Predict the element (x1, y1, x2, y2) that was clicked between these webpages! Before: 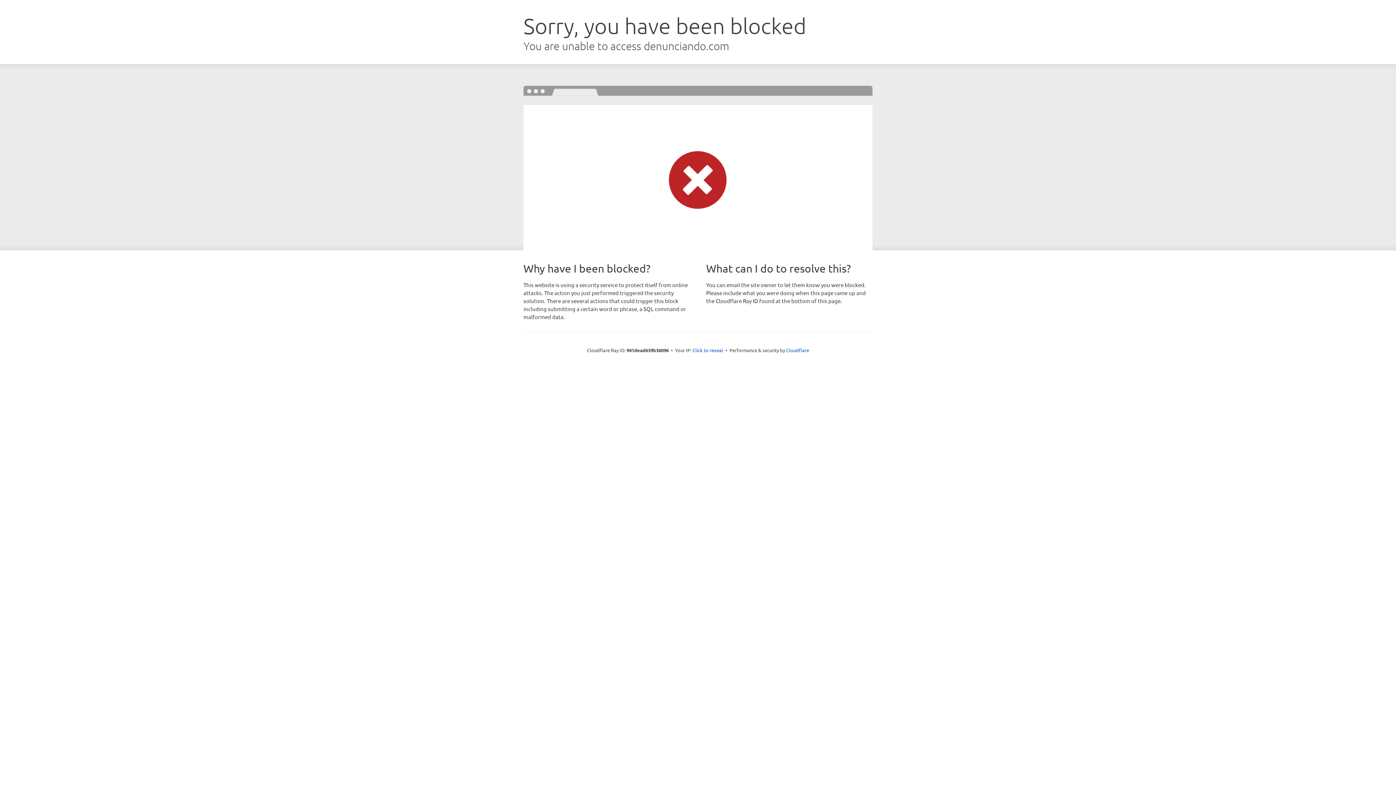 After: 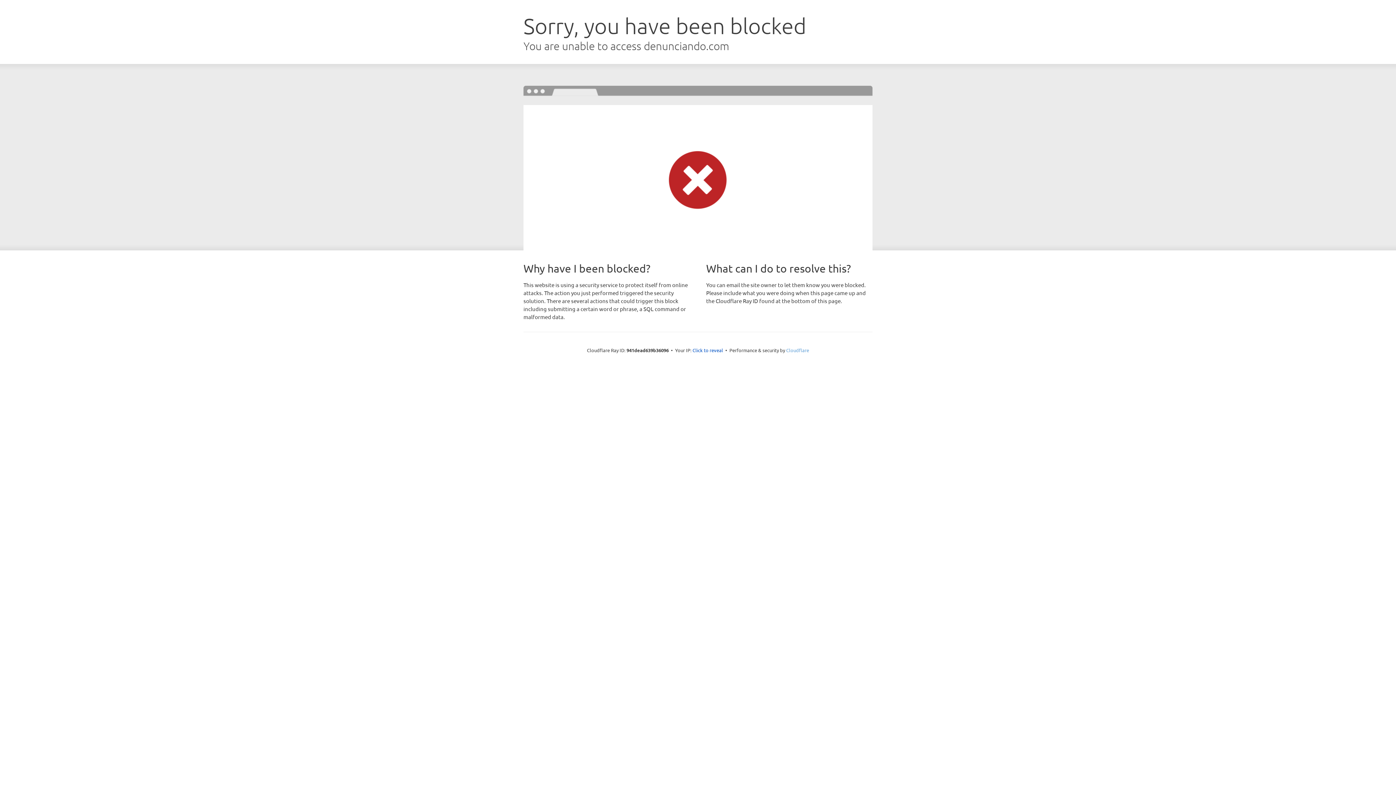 Action: bbox: (786, 347, 809, 353) label: Cloudflare